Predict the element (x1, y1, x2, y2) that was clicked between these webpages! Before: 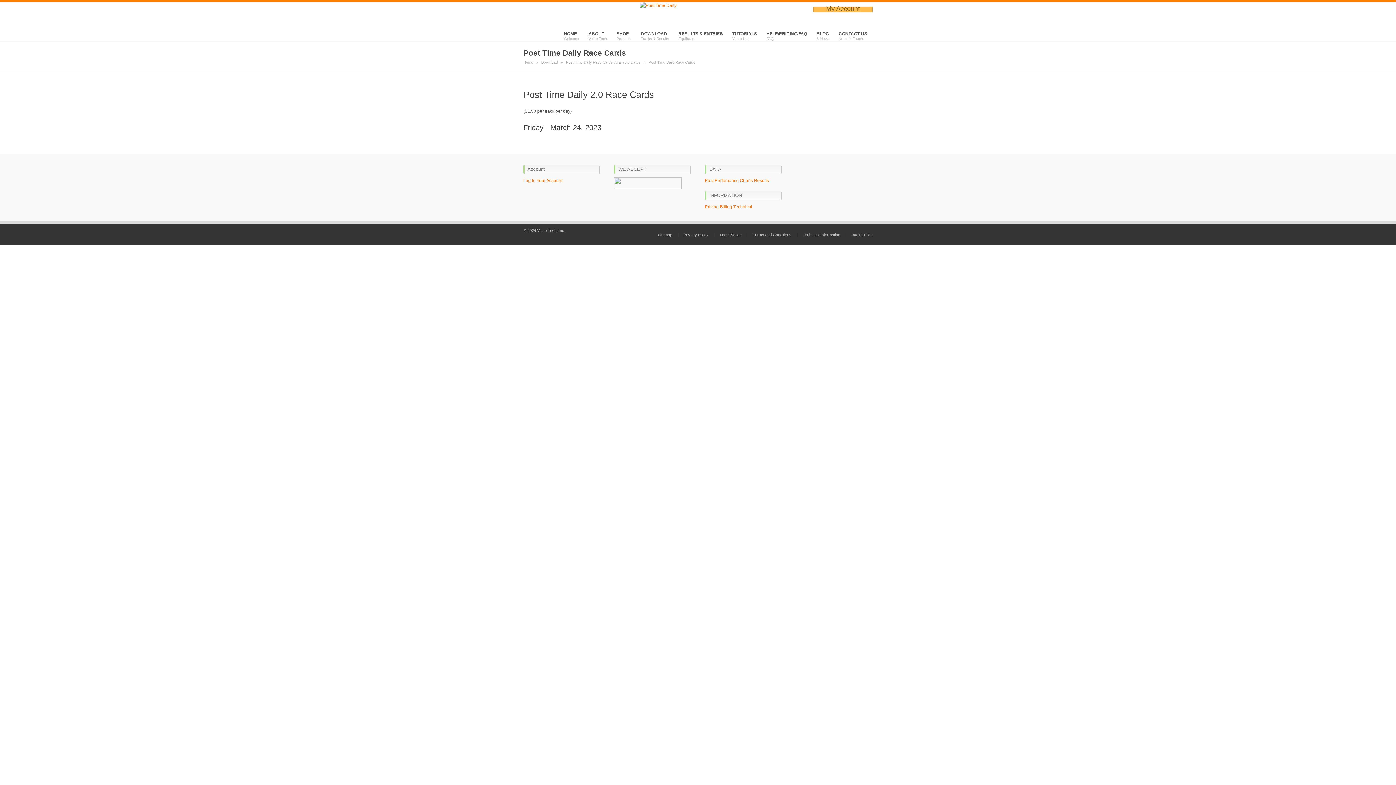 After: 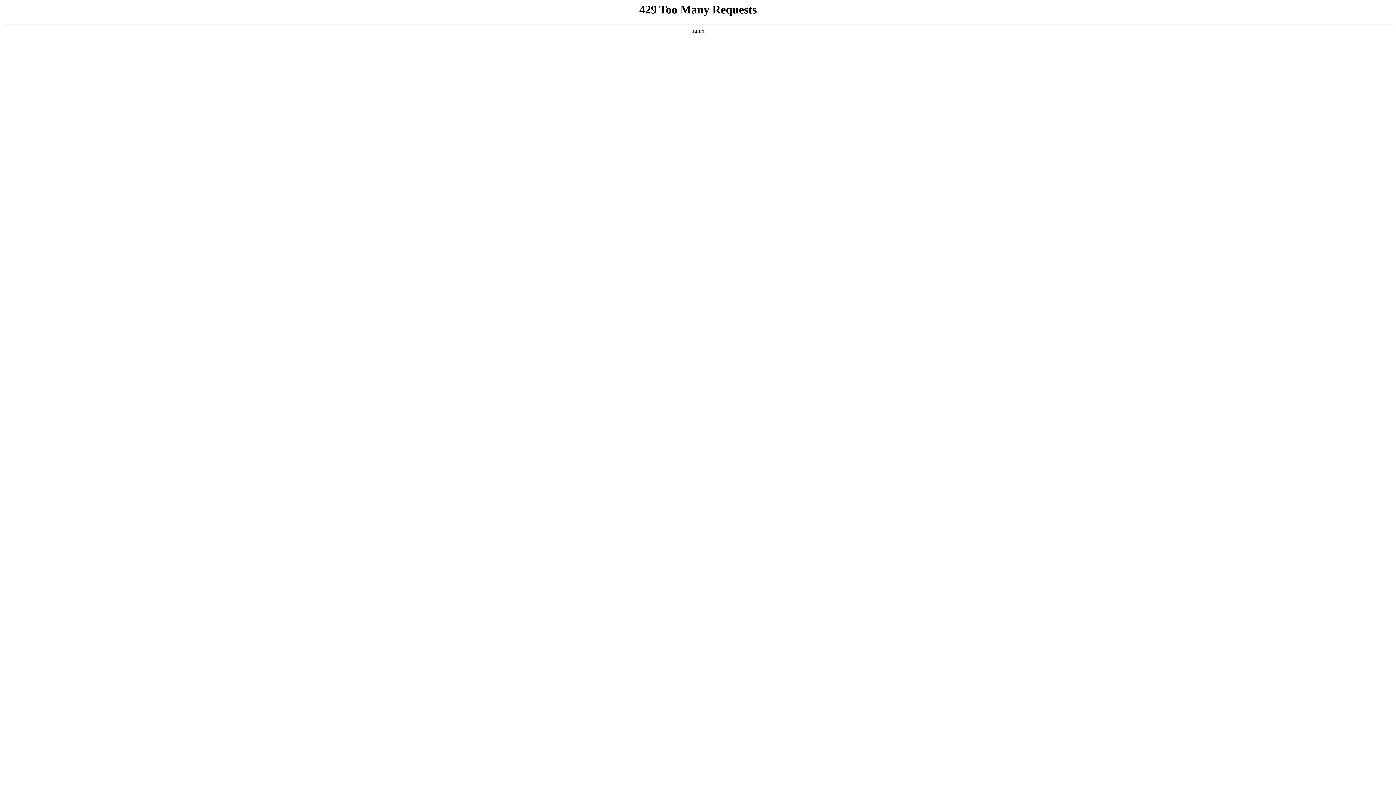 Action: bbox: (705, 178, 738, 183) label: Past Perfomance